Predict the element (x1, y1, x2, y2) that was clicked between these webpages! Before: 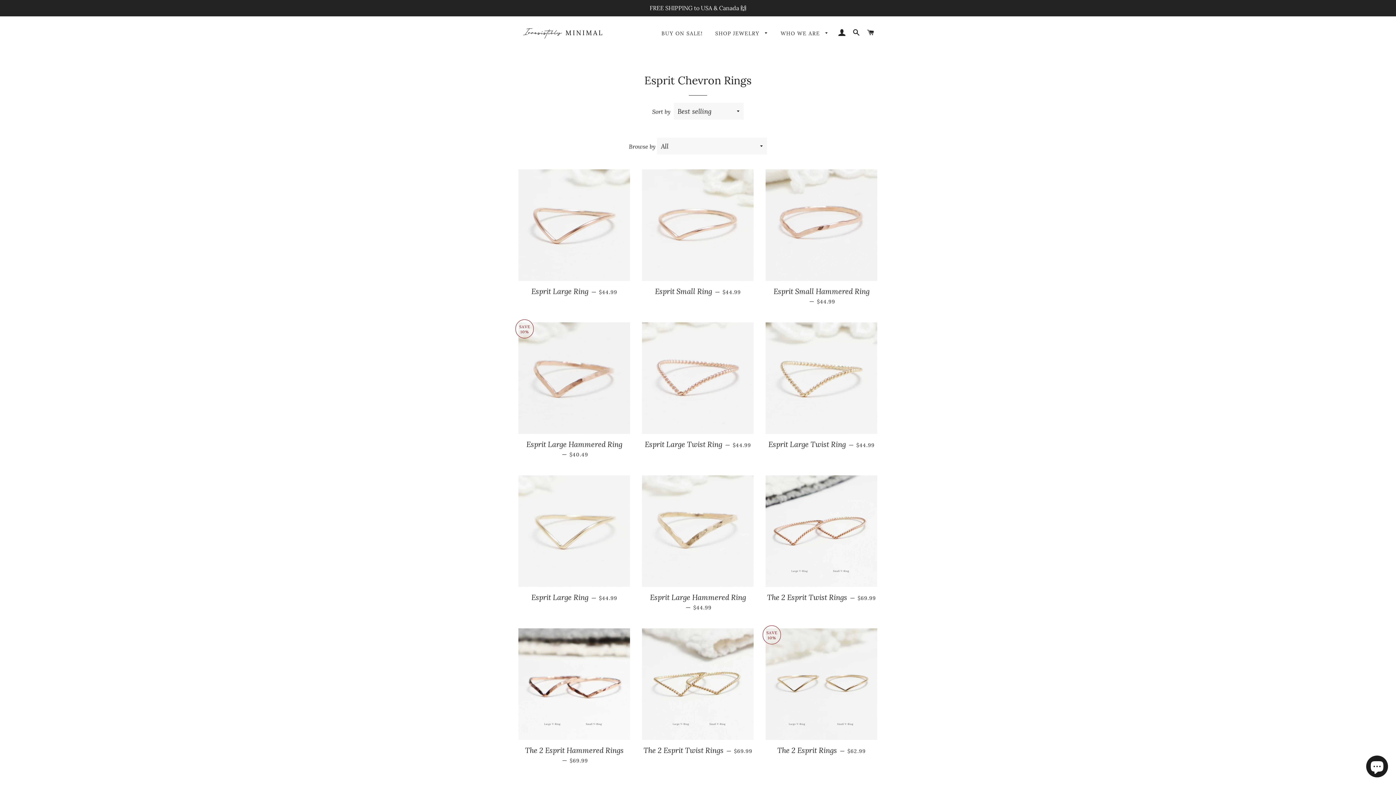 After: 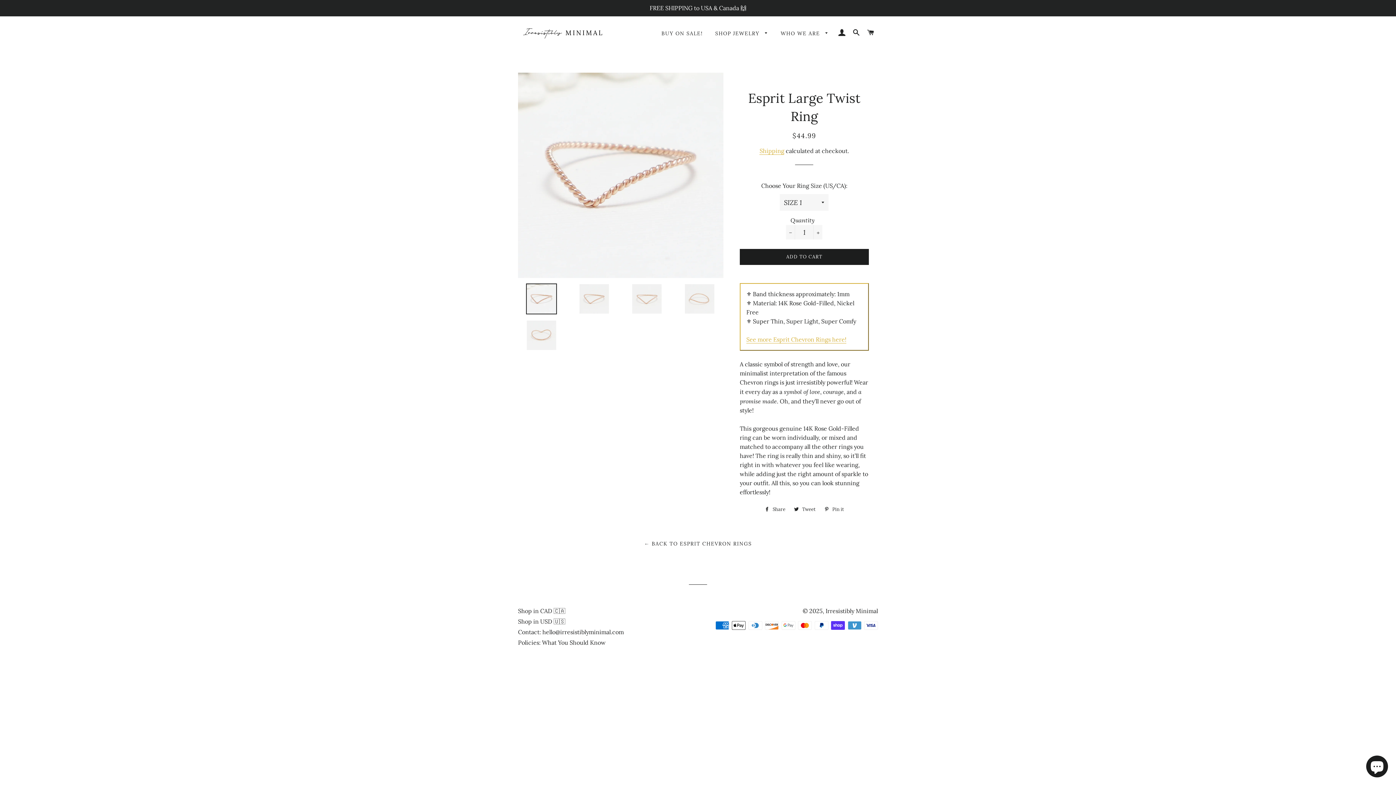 Action: label: Esprit Large Twist Ring — 
REGULAR PRICE
$44.99 bbox: (642, 434, 754, 454)